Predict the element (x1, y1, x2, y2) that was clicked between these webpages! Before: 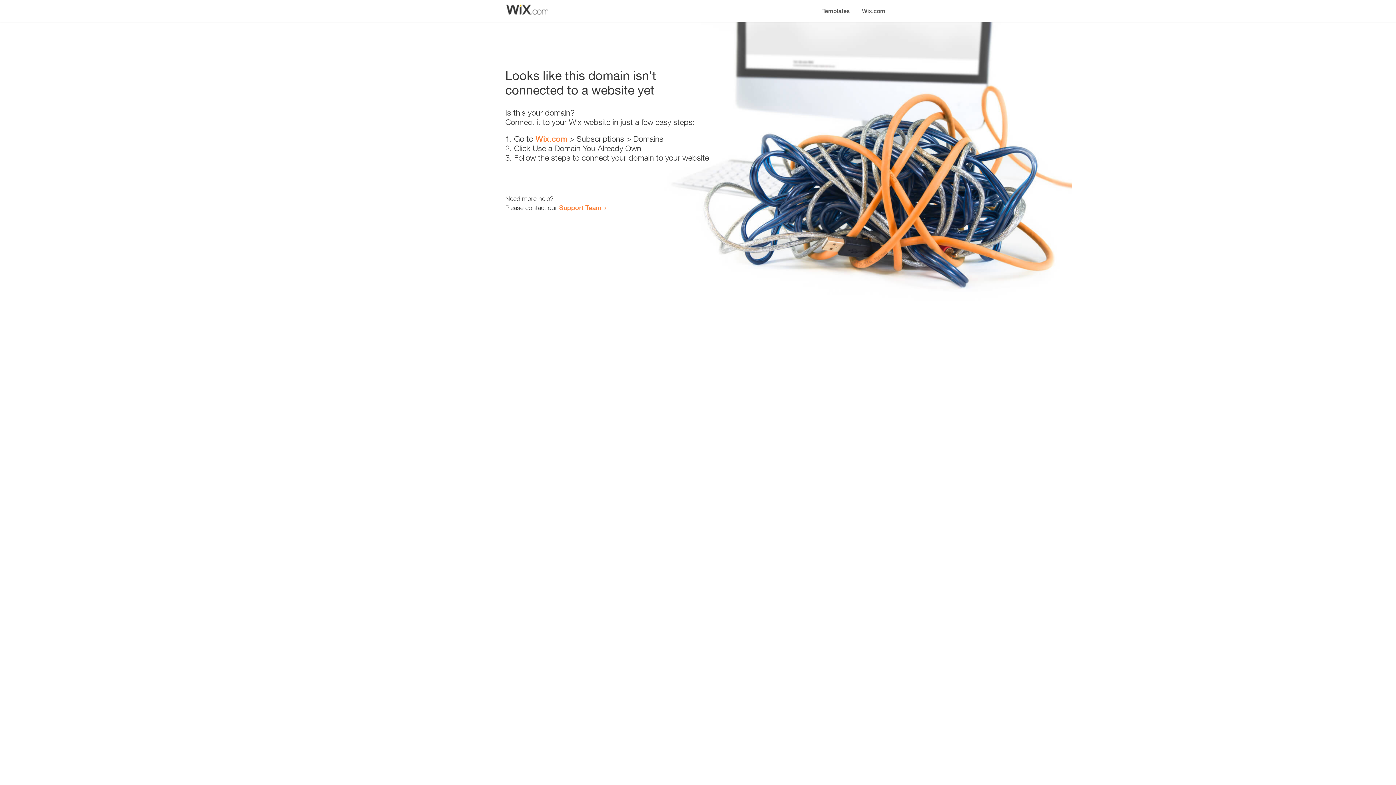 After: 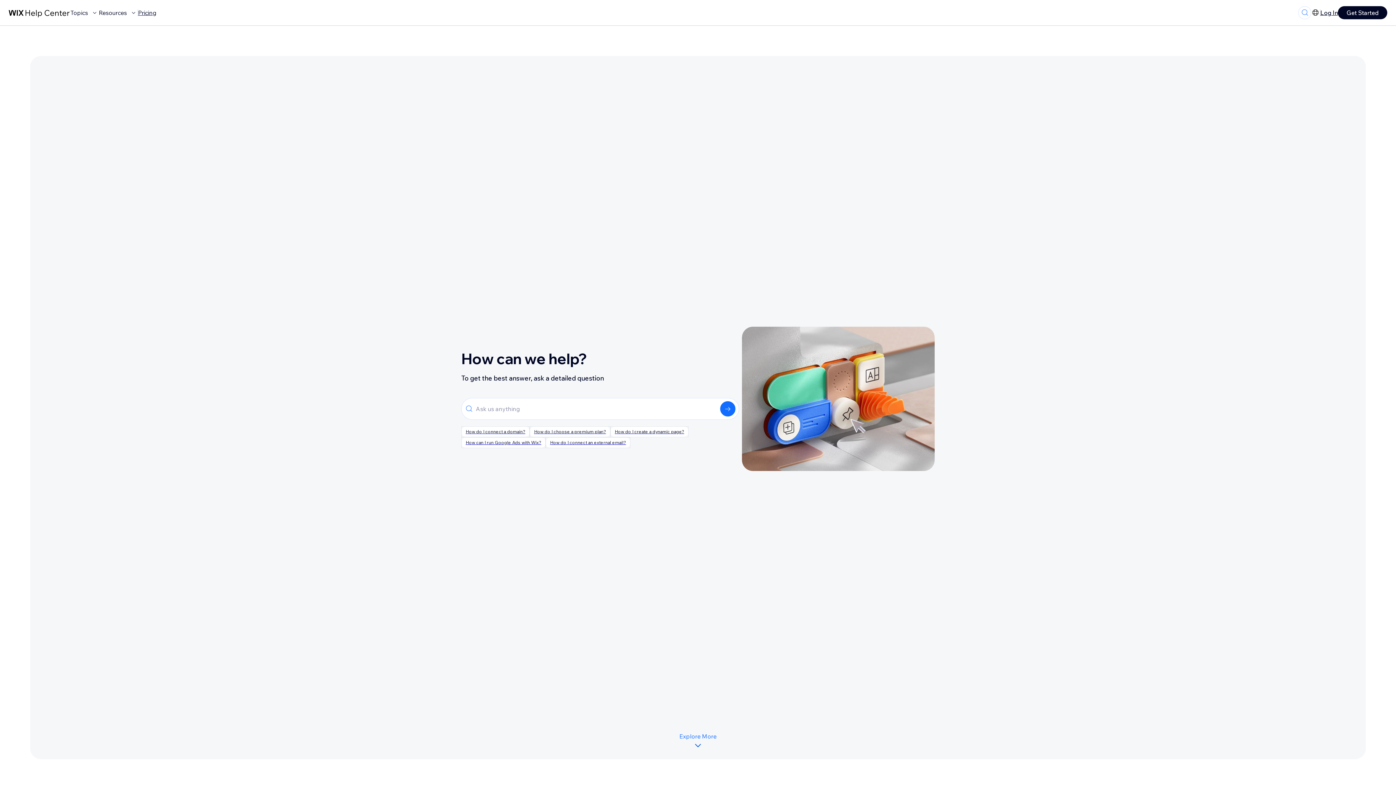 Action: label: Support Team bbox: (559, 203, 601, 211)